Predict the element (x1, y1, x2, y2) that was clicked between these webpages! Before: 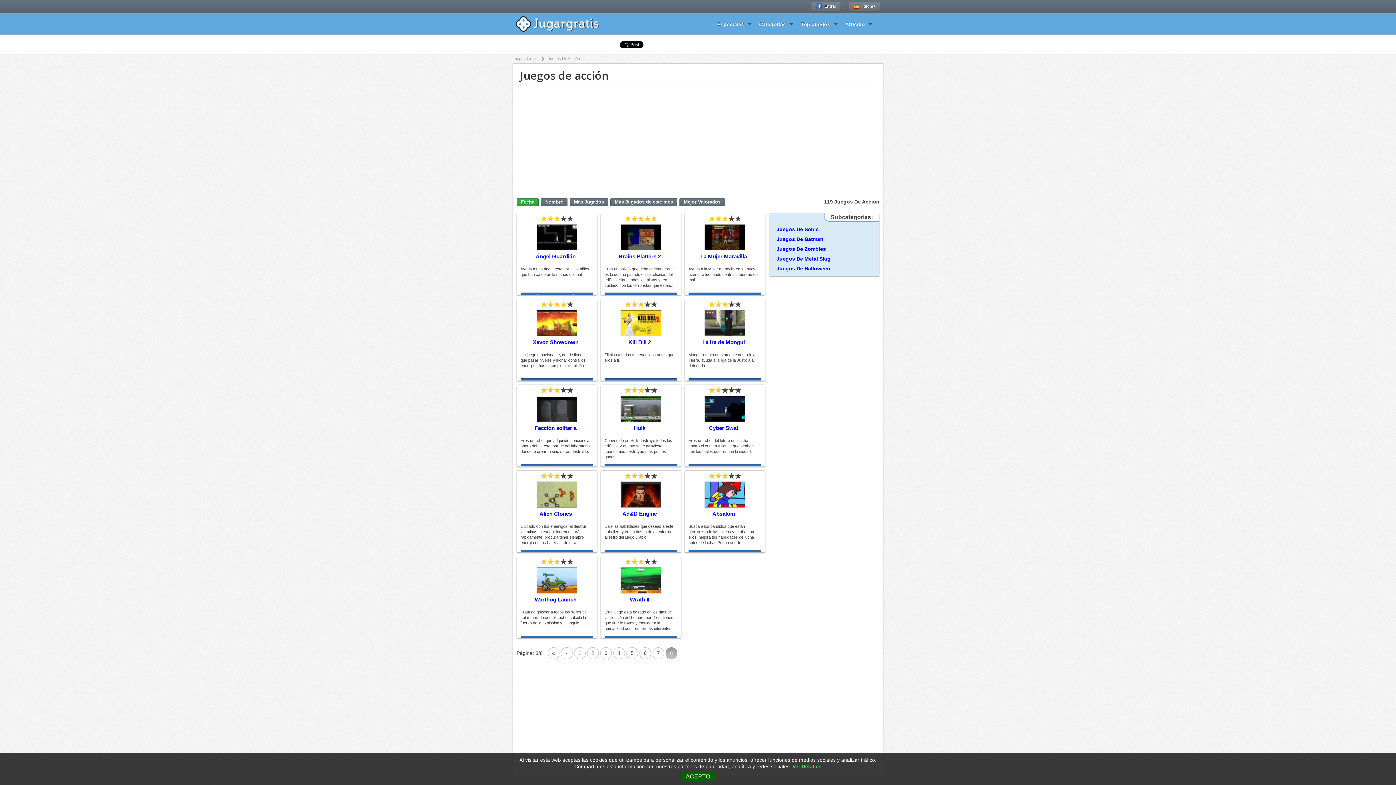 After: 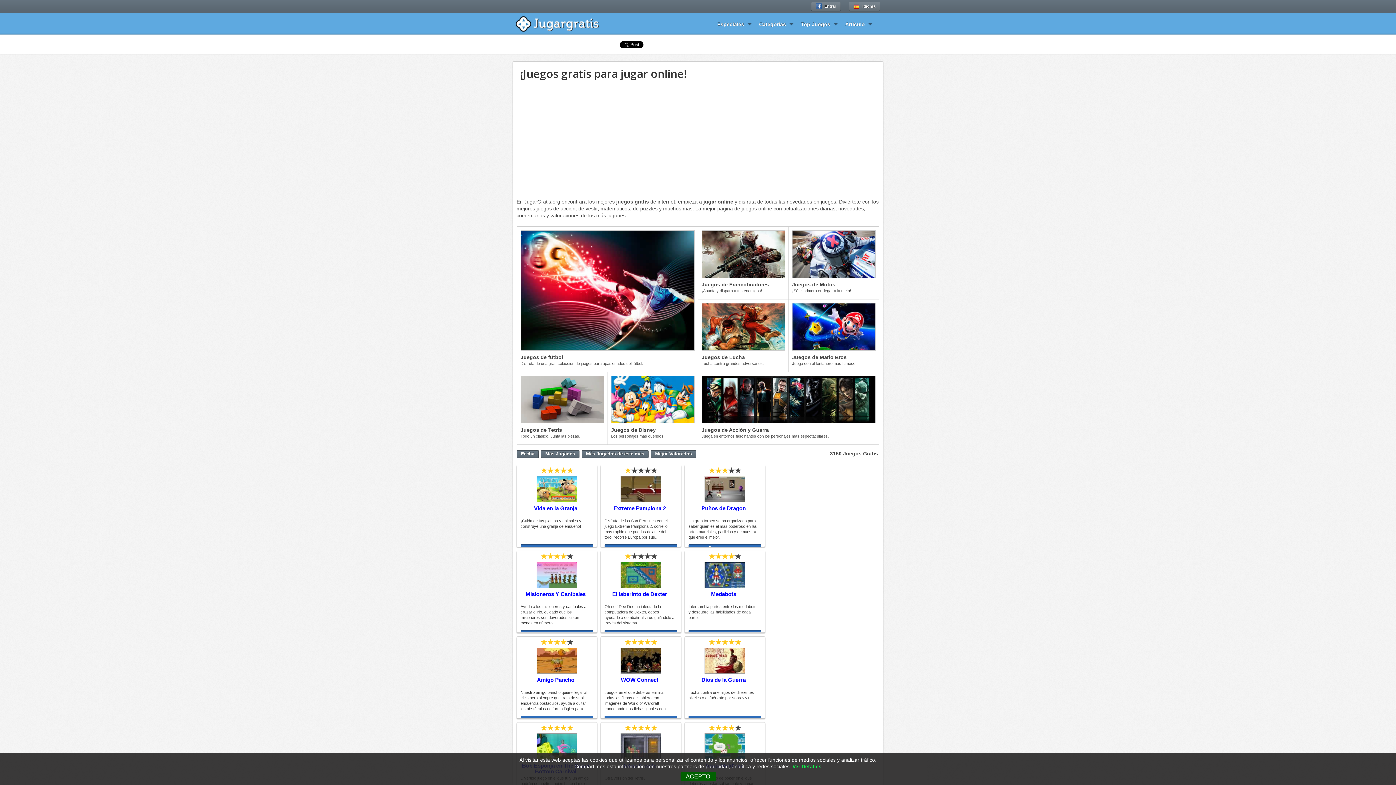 Action: bbox: (849, 1, 880, 10) label: Idioma